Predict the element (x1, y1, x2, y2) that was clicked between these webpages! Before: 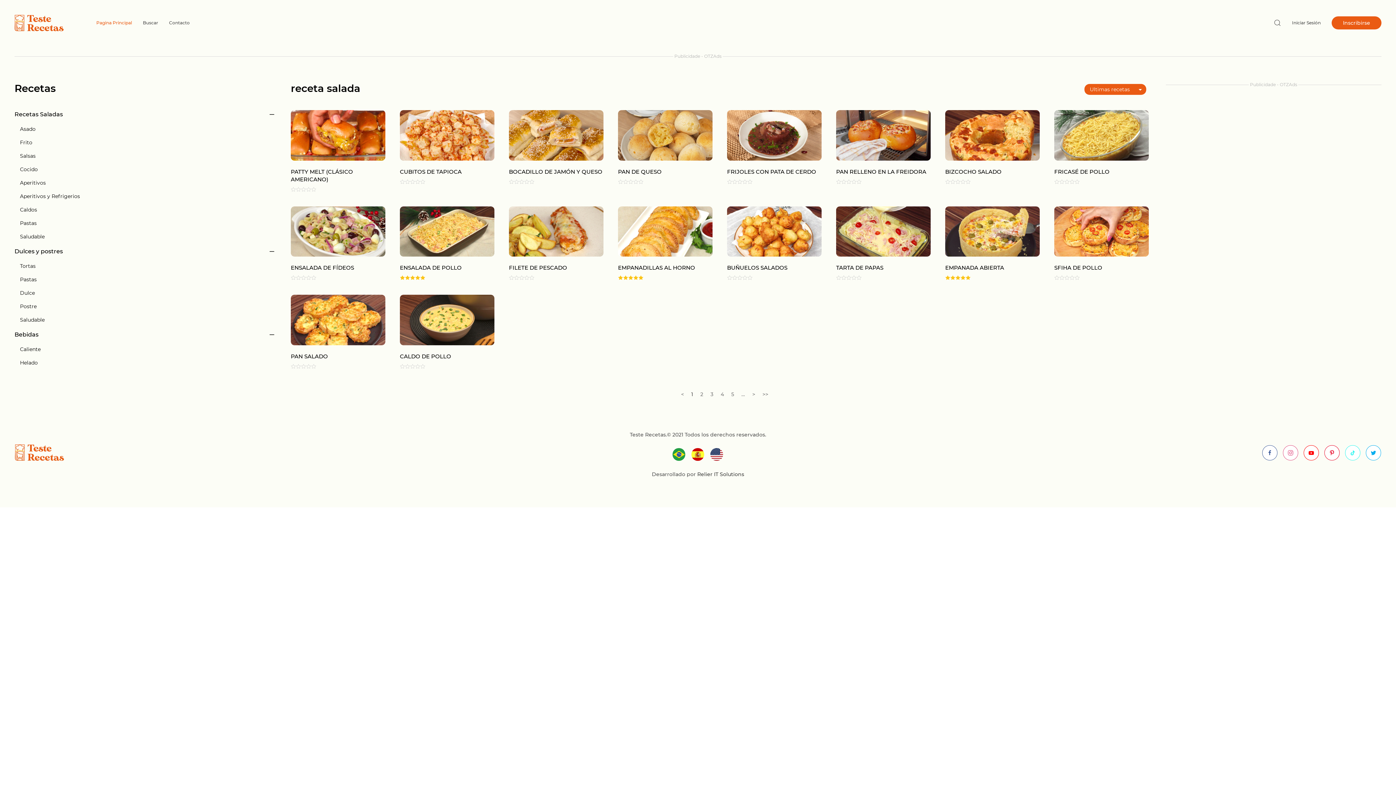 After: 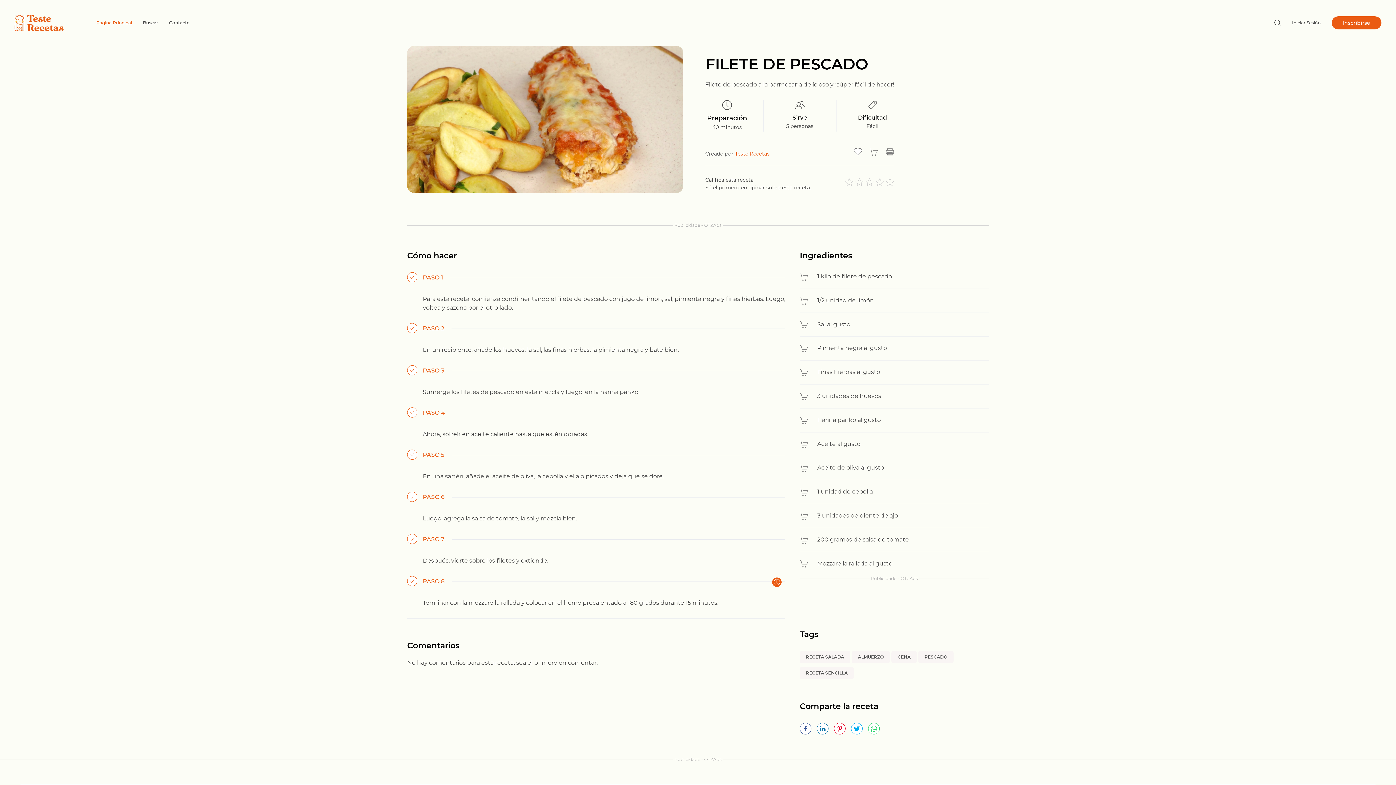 Action: bbox: (509, 264, 603, 271) label: FILETE DE PESCADO